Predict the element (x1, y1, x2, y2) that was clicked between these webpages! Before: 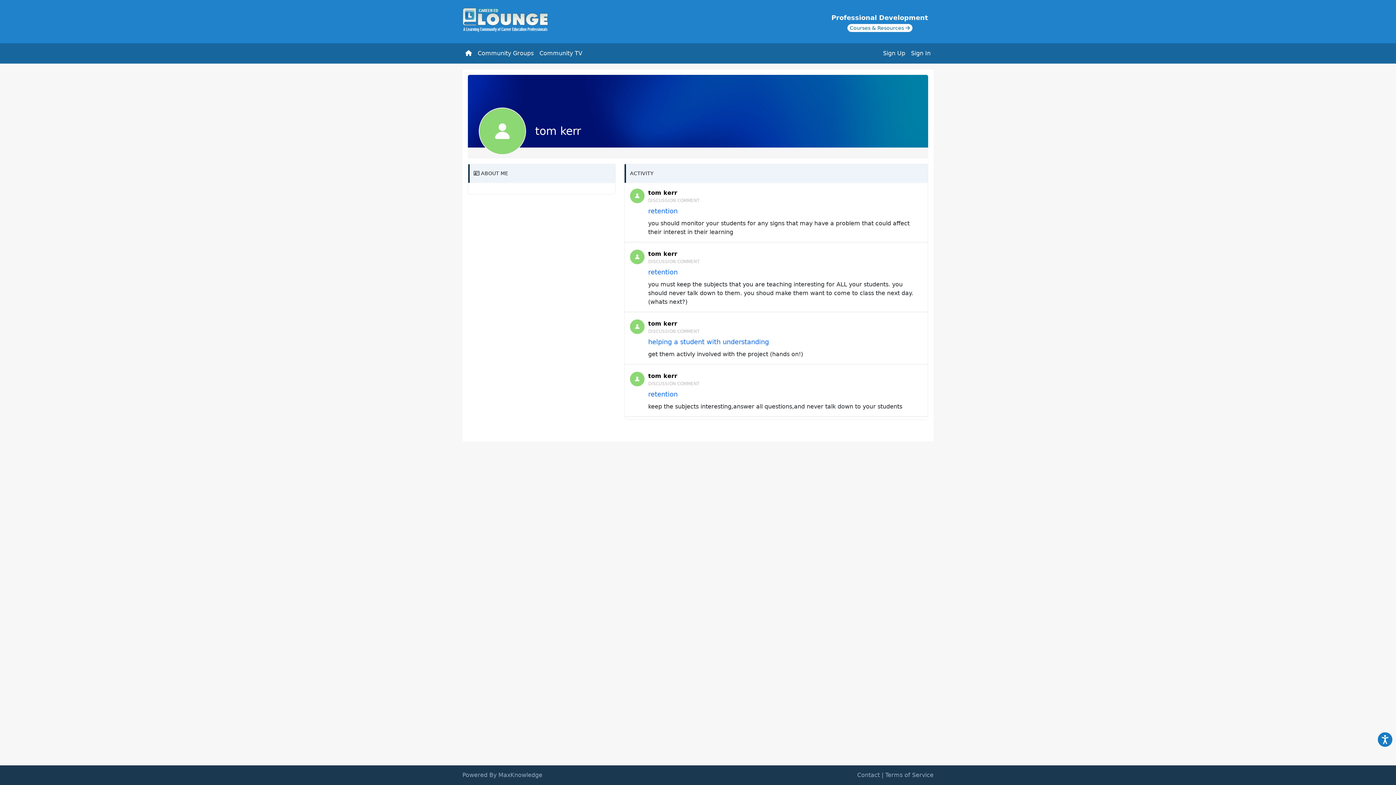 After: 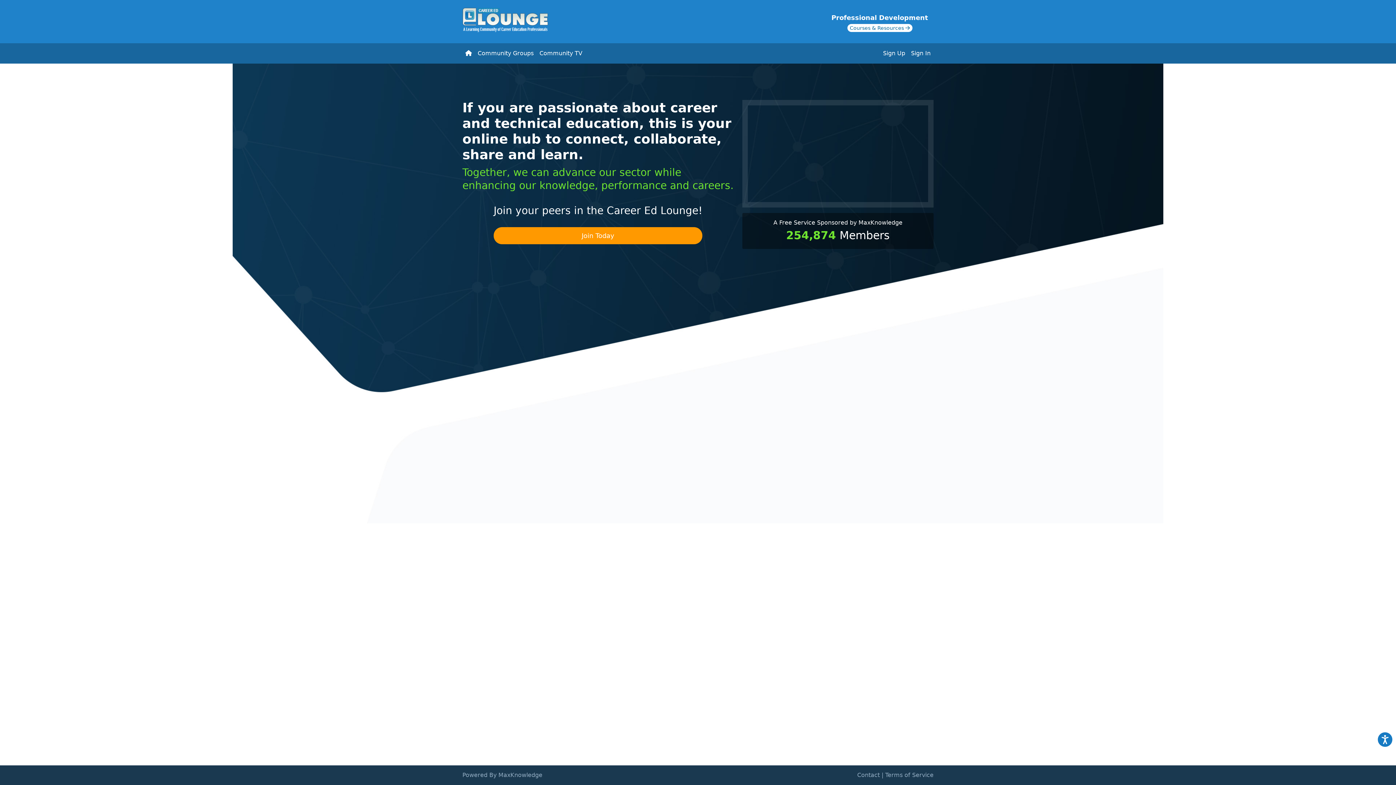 Action: bbox: (462, 7, 548, 33)